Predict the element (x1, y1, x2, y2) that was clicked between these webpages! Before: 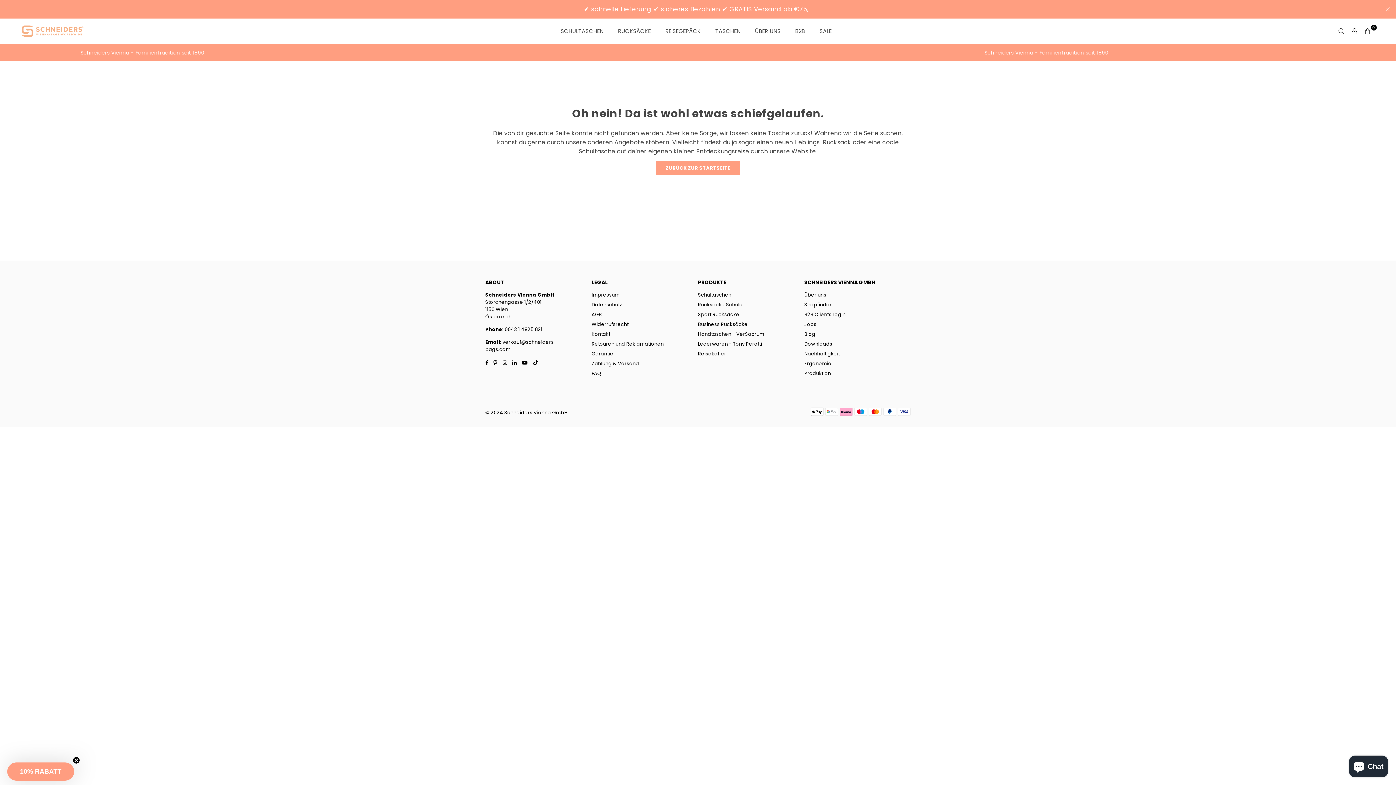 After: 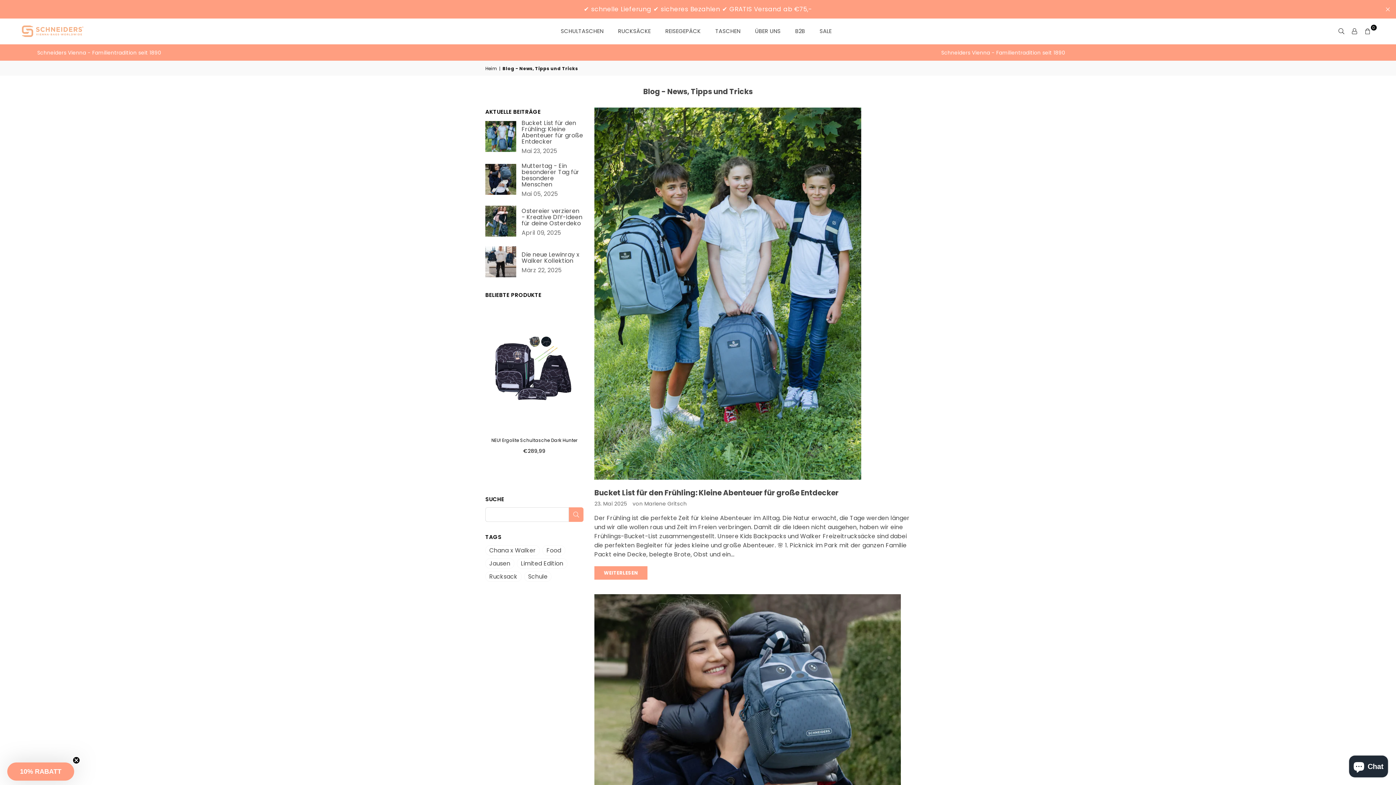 Action: label: Blog bbox: (804, 330, 815, 337)